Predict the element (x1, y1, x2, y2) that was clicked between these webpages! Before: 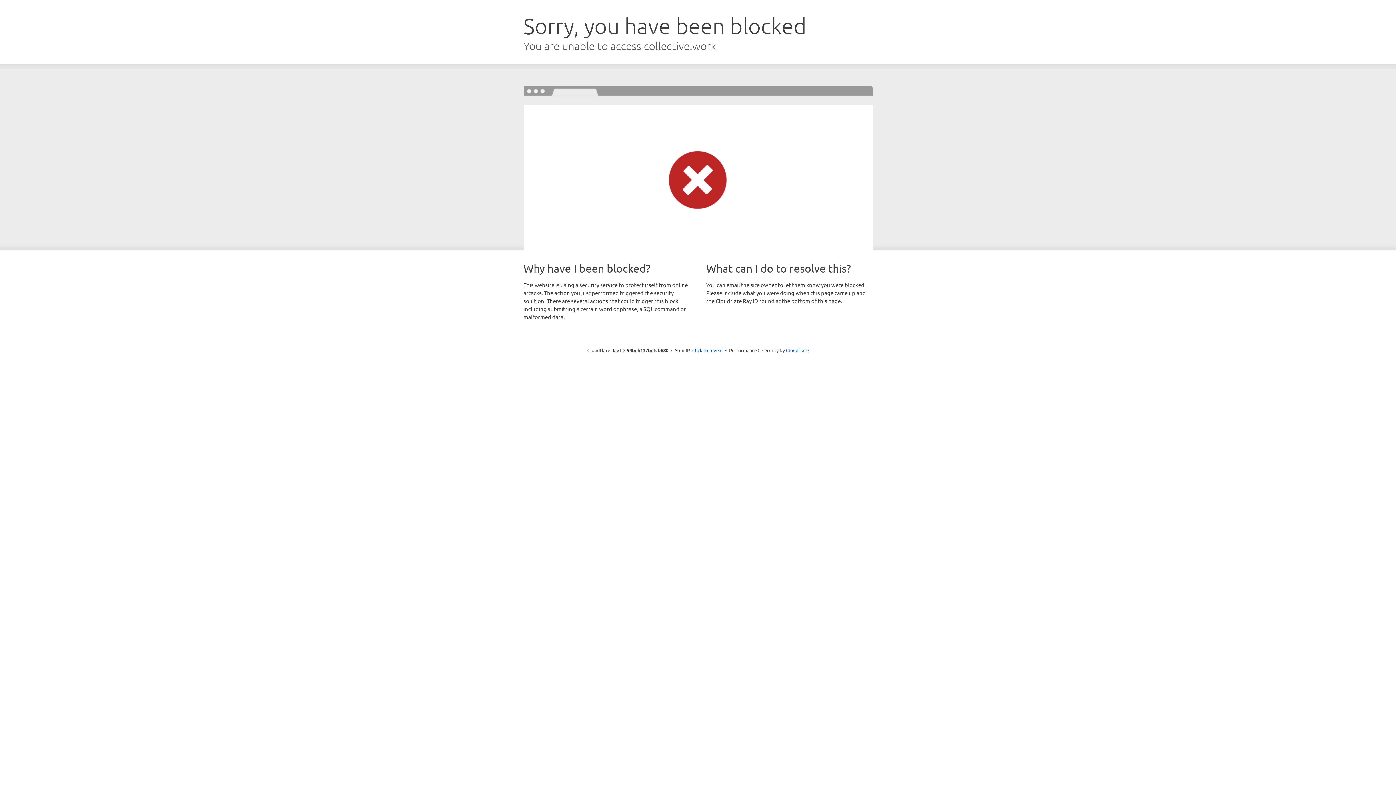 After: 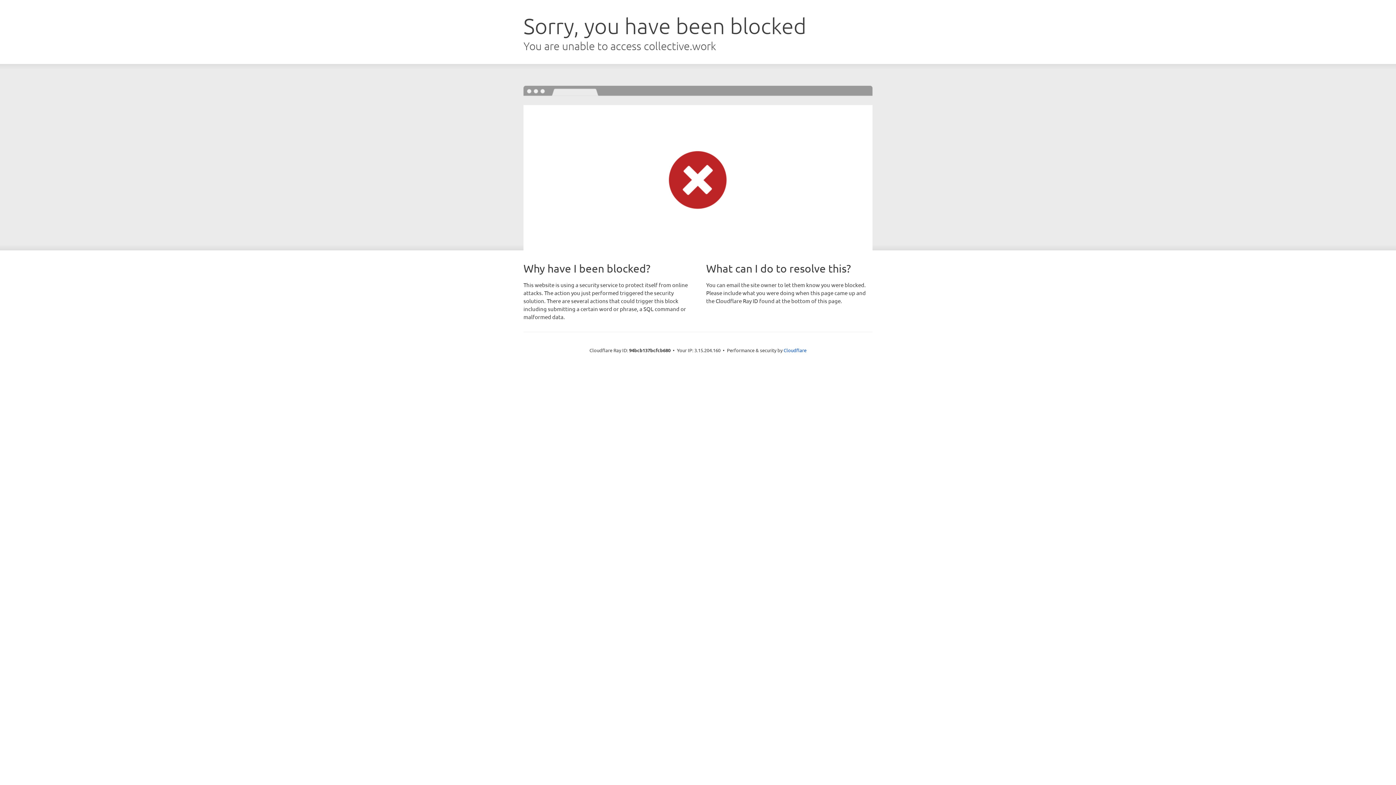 Action: bbox: (692, 346, 722, 353) label: Click to reveal